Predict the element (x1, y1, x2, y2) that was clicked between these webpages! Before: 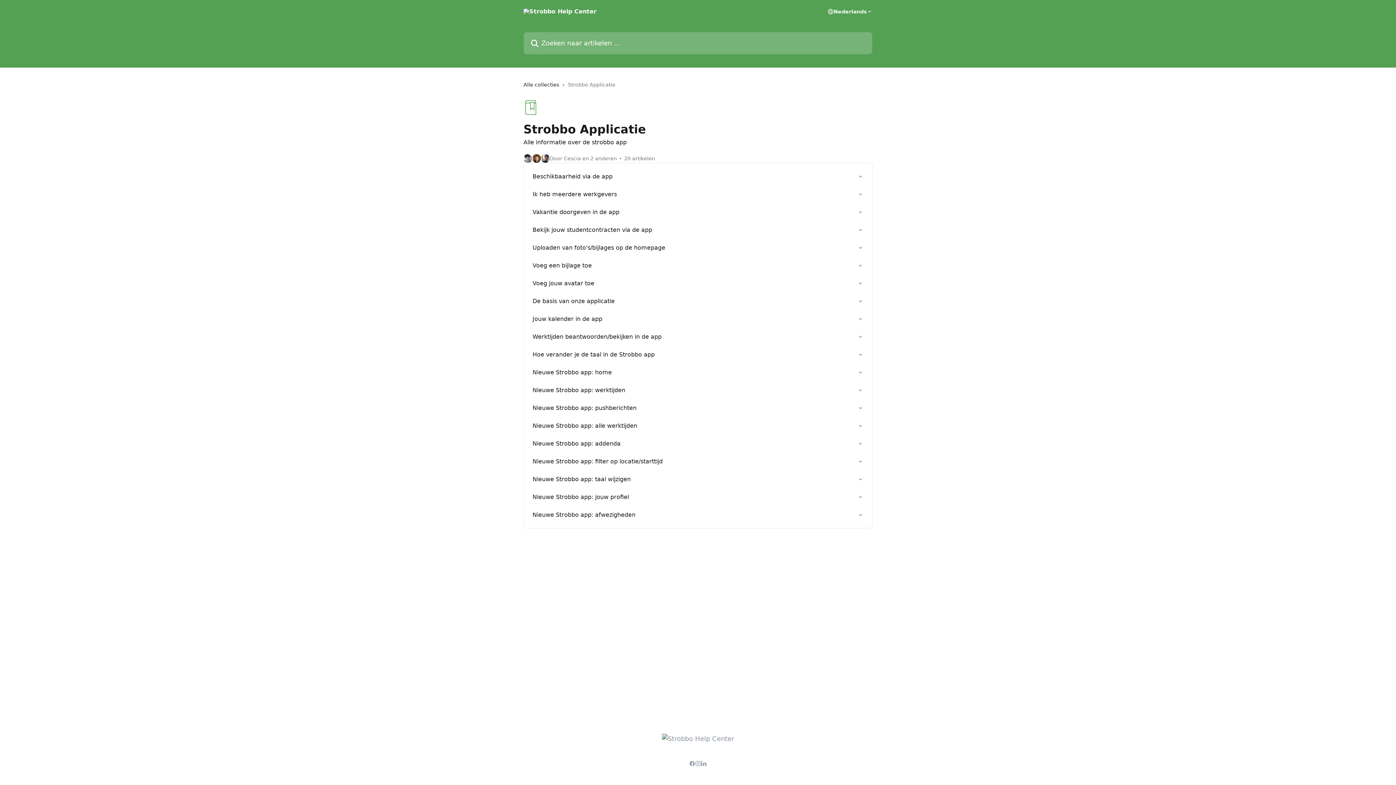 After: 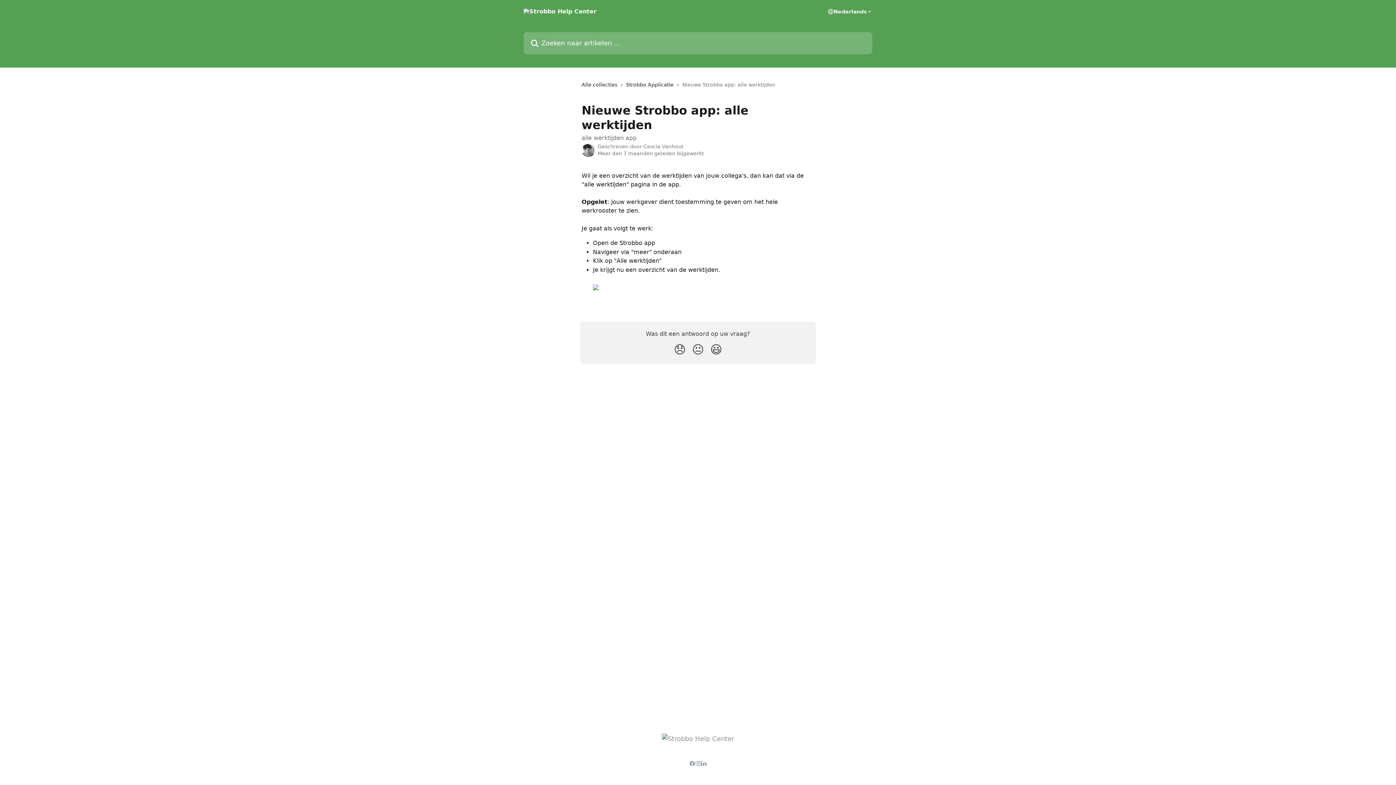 Action: label: Nieuwe Strobbo app: alle werktijden bbox: (528, 417, 868, 434)